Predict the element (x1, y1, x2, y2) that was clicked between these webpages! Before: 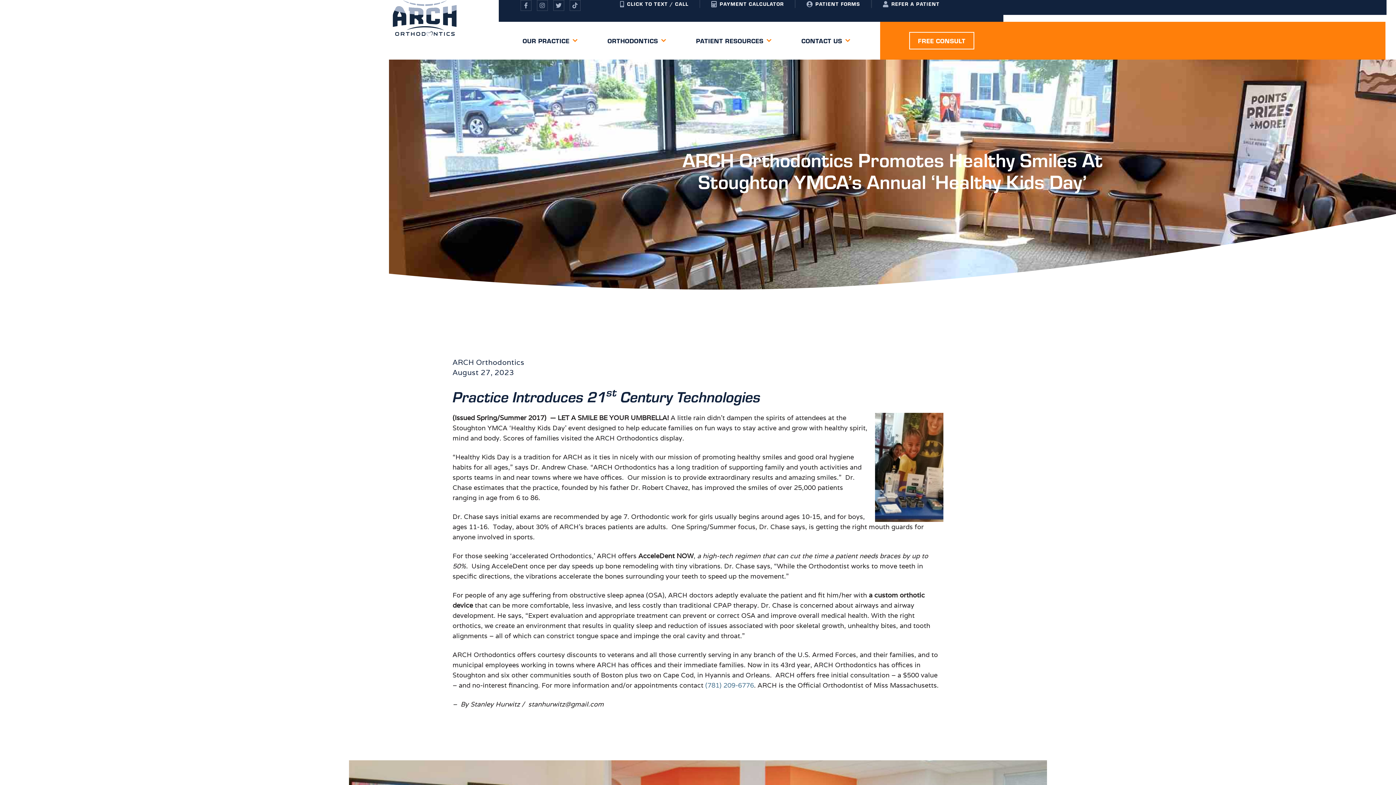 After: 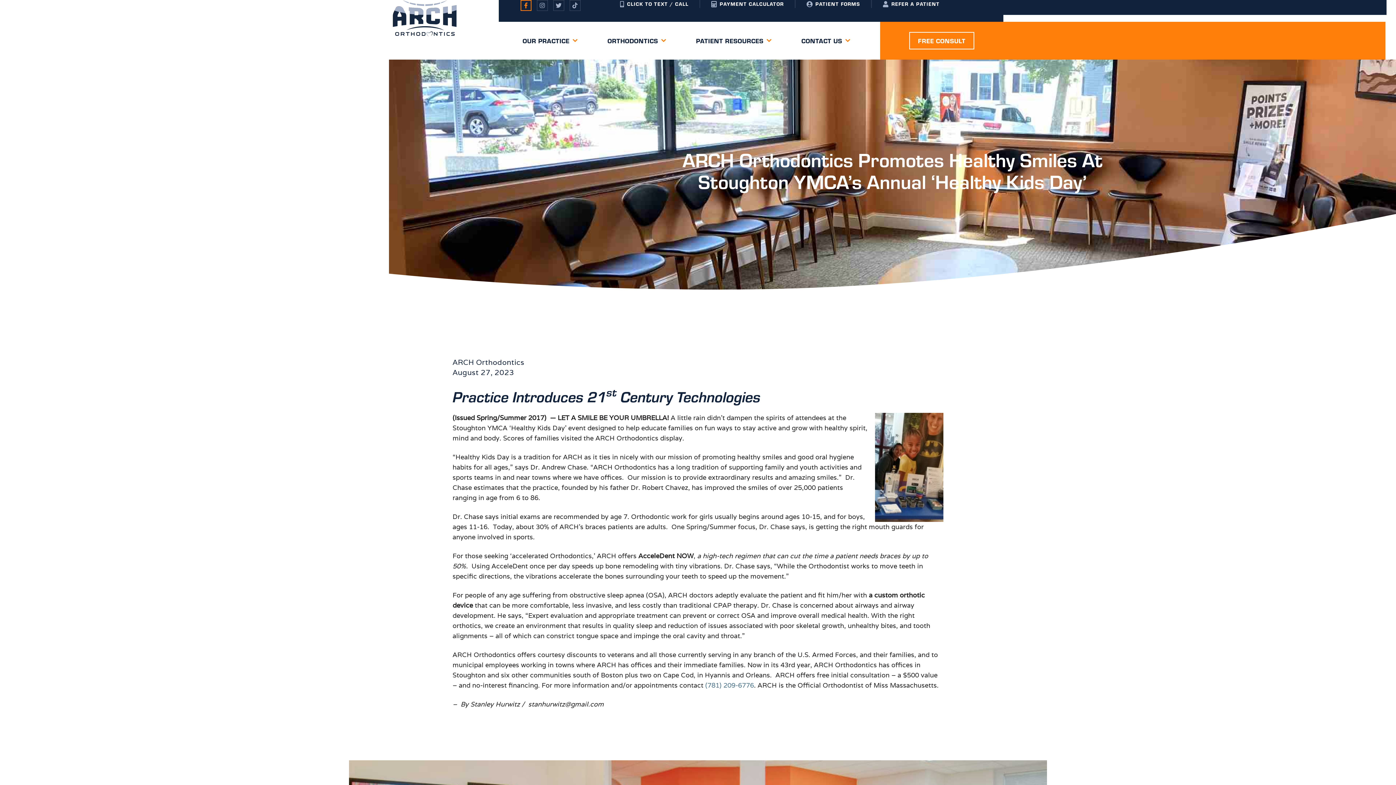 Action: bbox: (520, 2, 531, 8)